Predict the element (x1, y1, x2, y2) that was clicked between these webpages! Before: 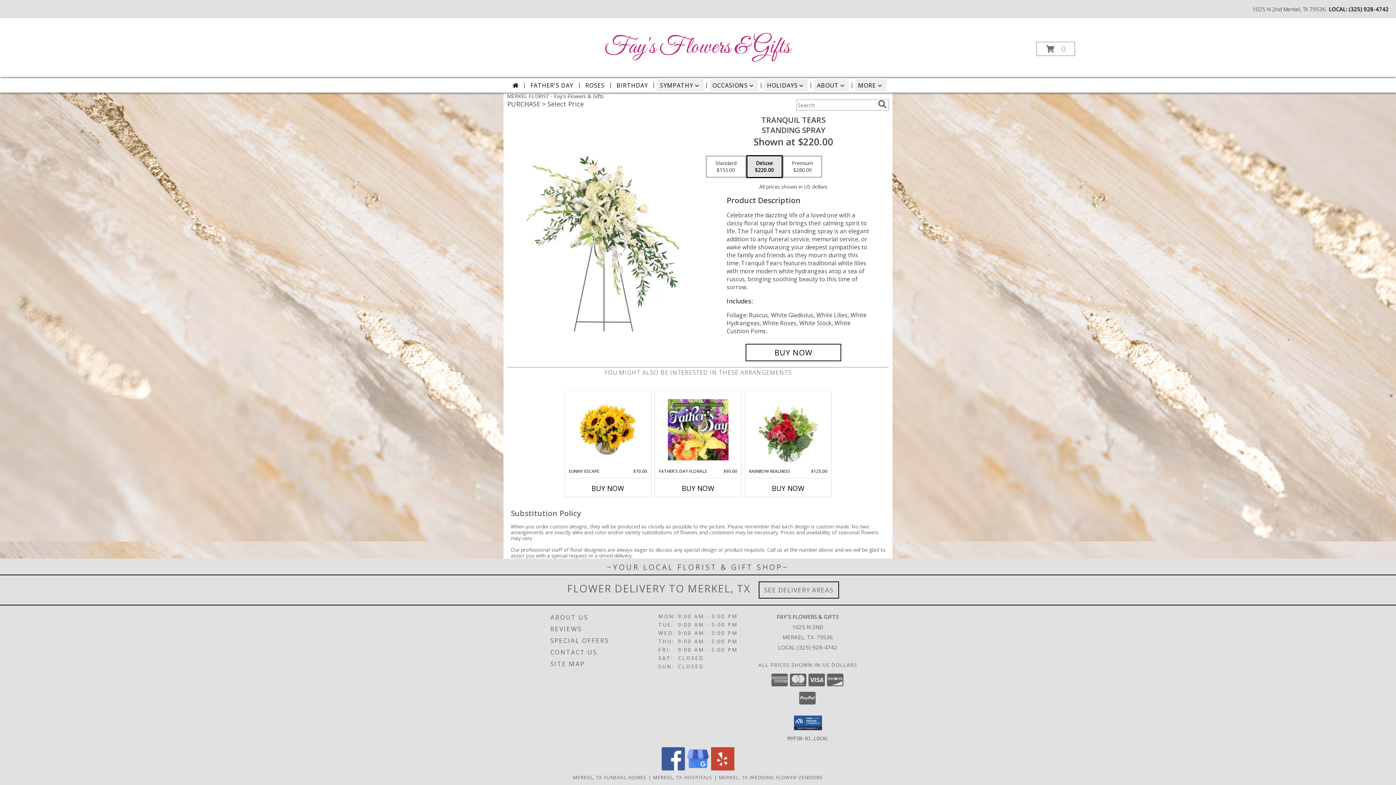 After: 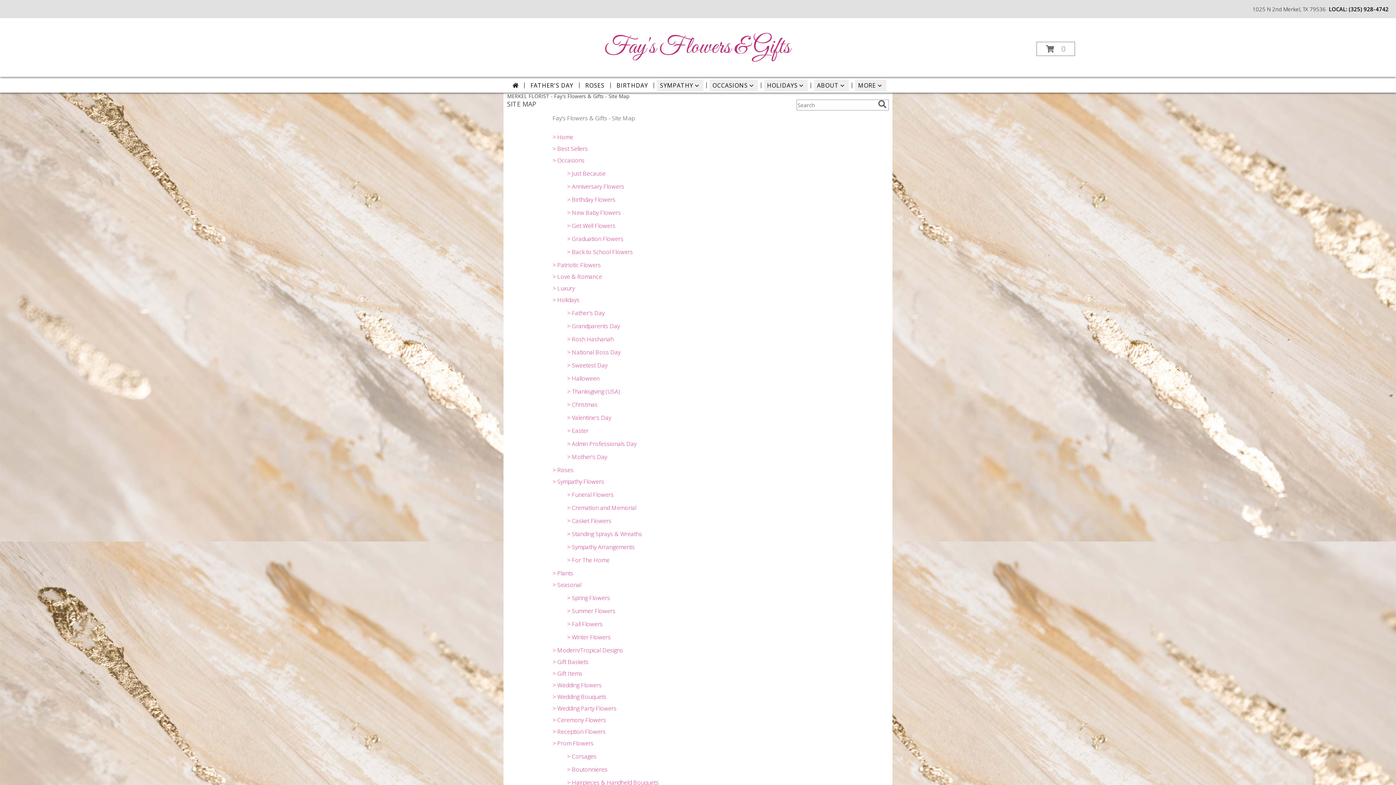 Action: label: SITE MAP bbox: (550, 658, 656, 670)